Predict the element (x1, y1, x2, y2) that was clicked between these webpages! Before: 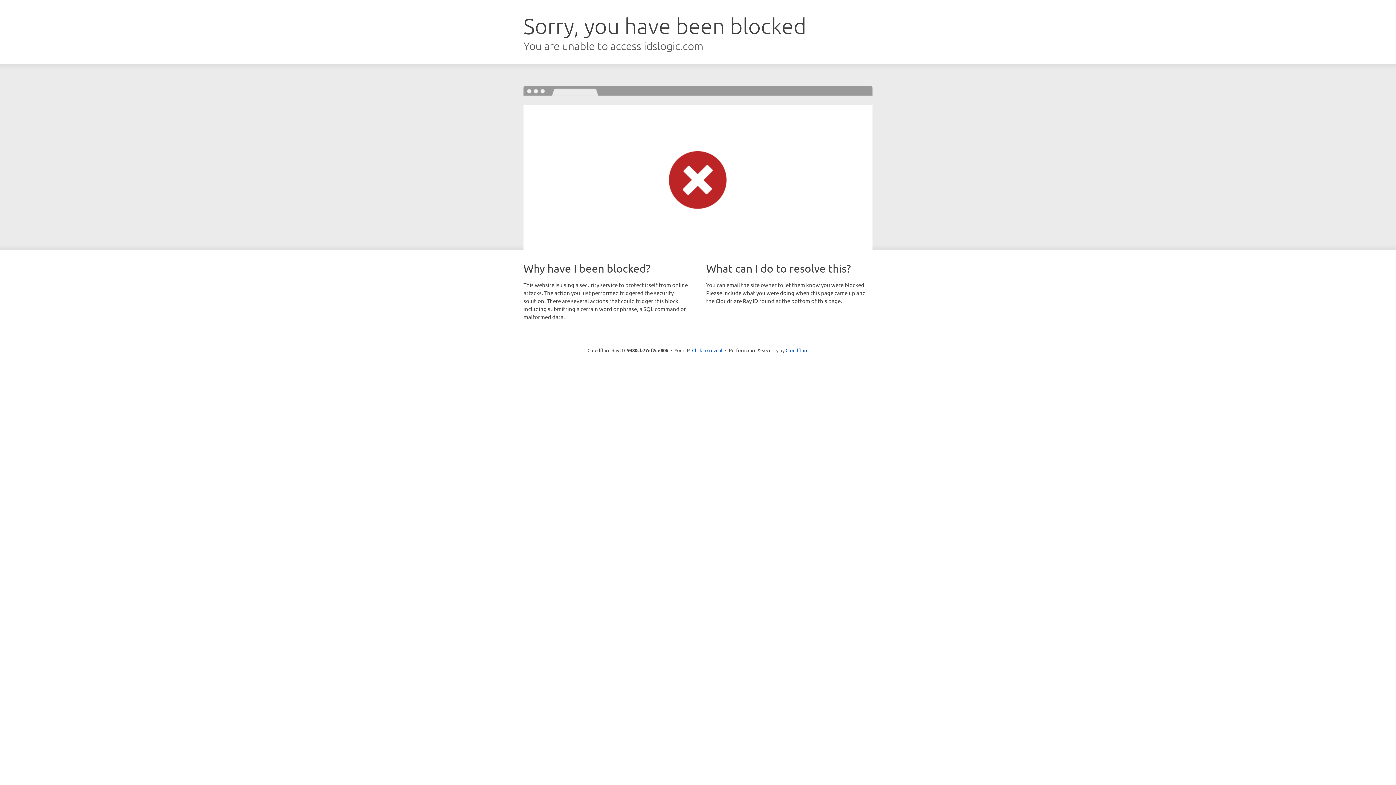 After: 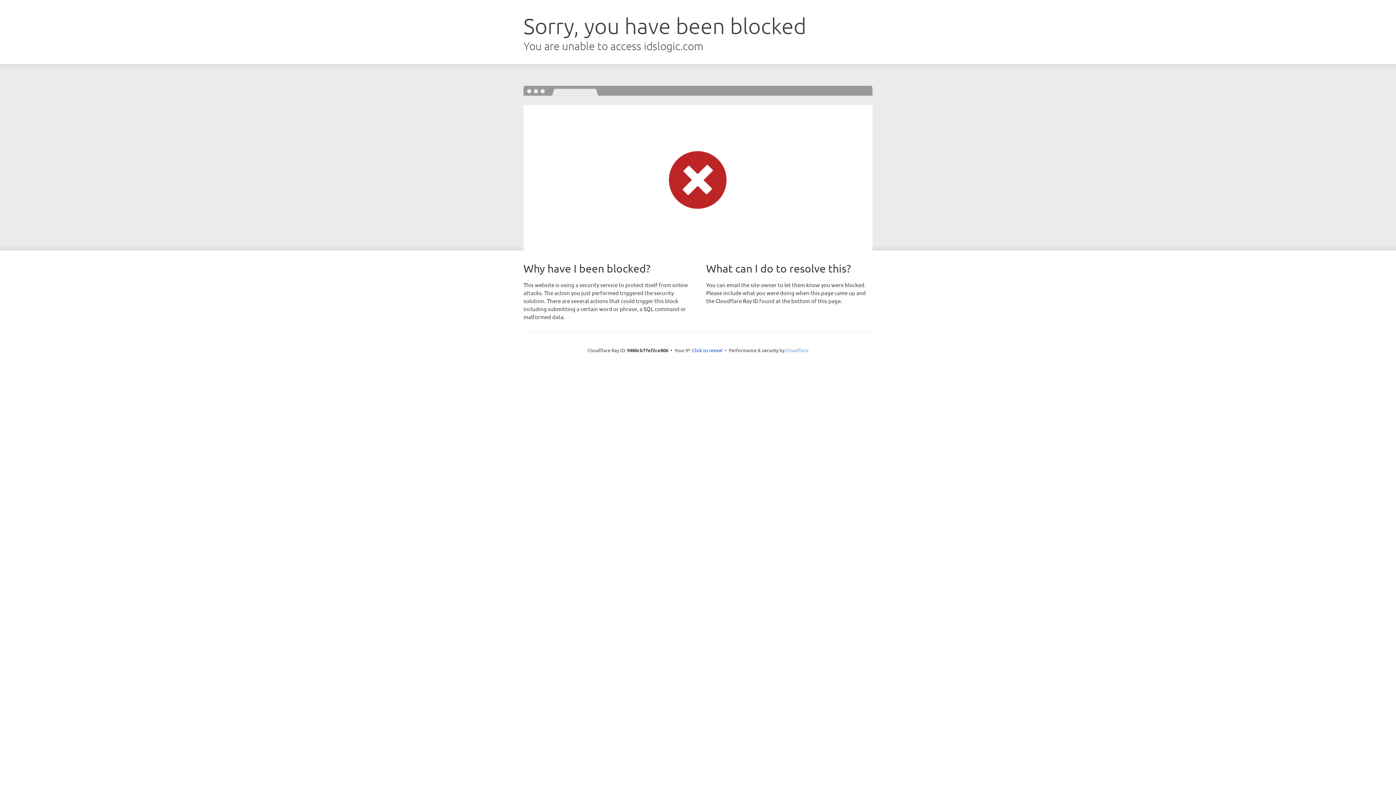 Action: label: Cloudflare bbox: (785, 347, 808, 353)